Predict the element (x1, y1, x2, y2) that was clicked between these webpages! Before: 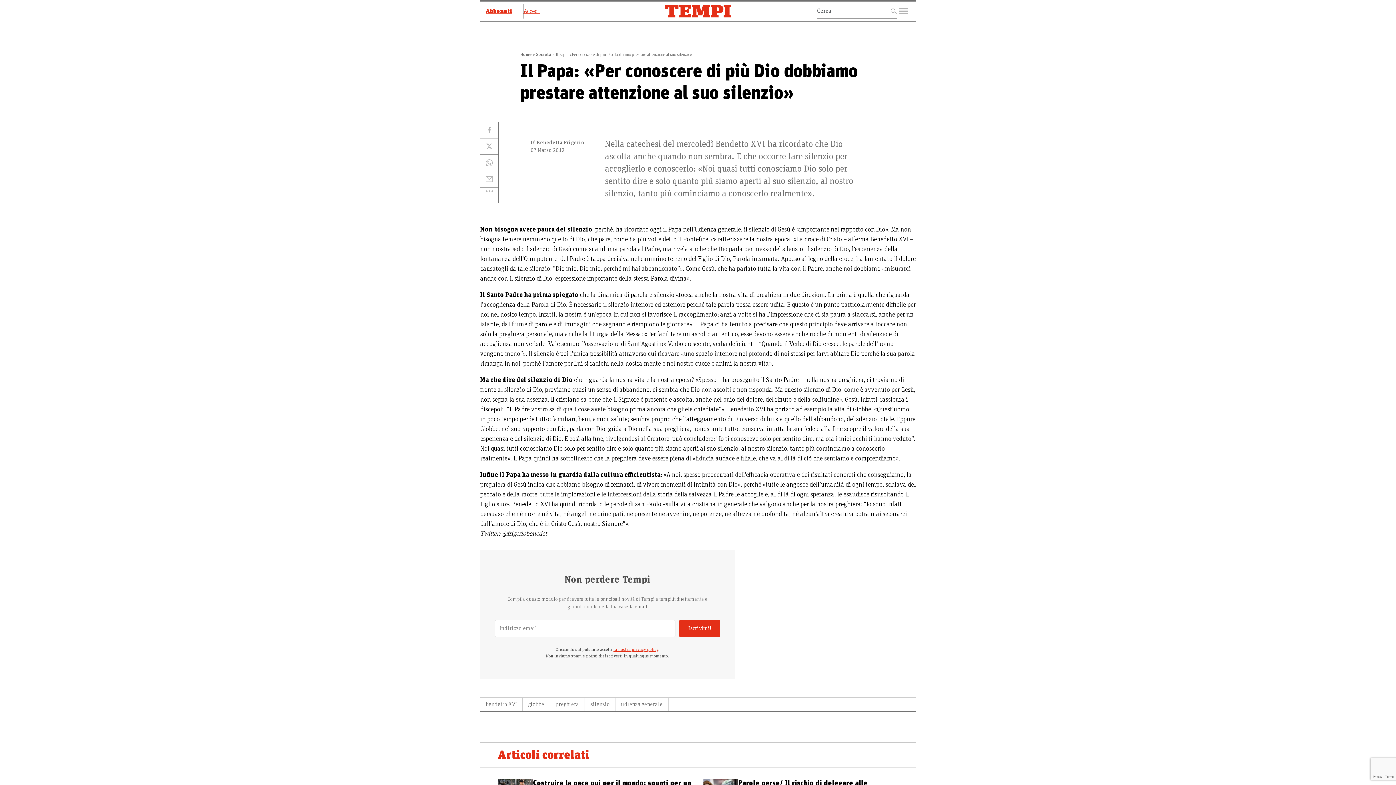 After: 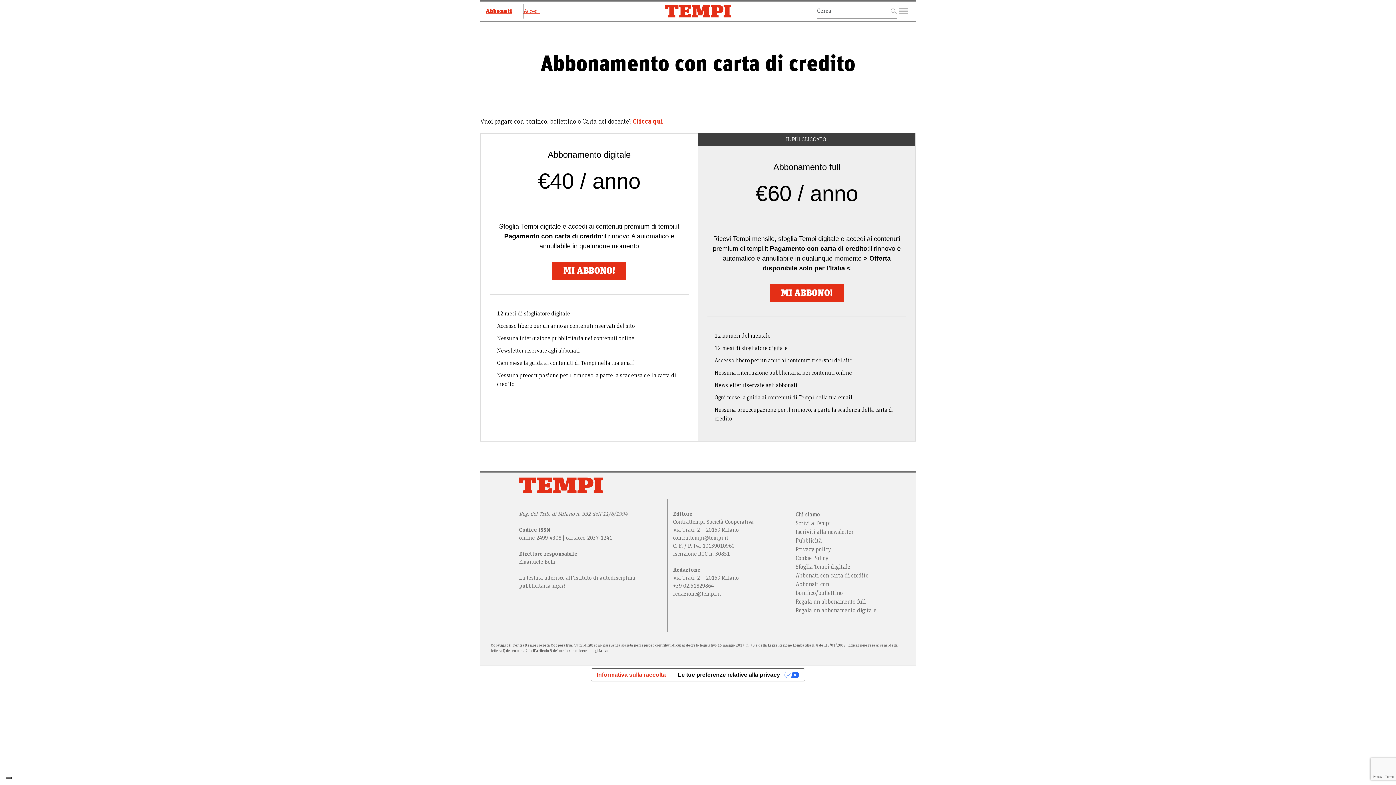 Action: label: Abbonati bbox: (485, 3, 523, 18)